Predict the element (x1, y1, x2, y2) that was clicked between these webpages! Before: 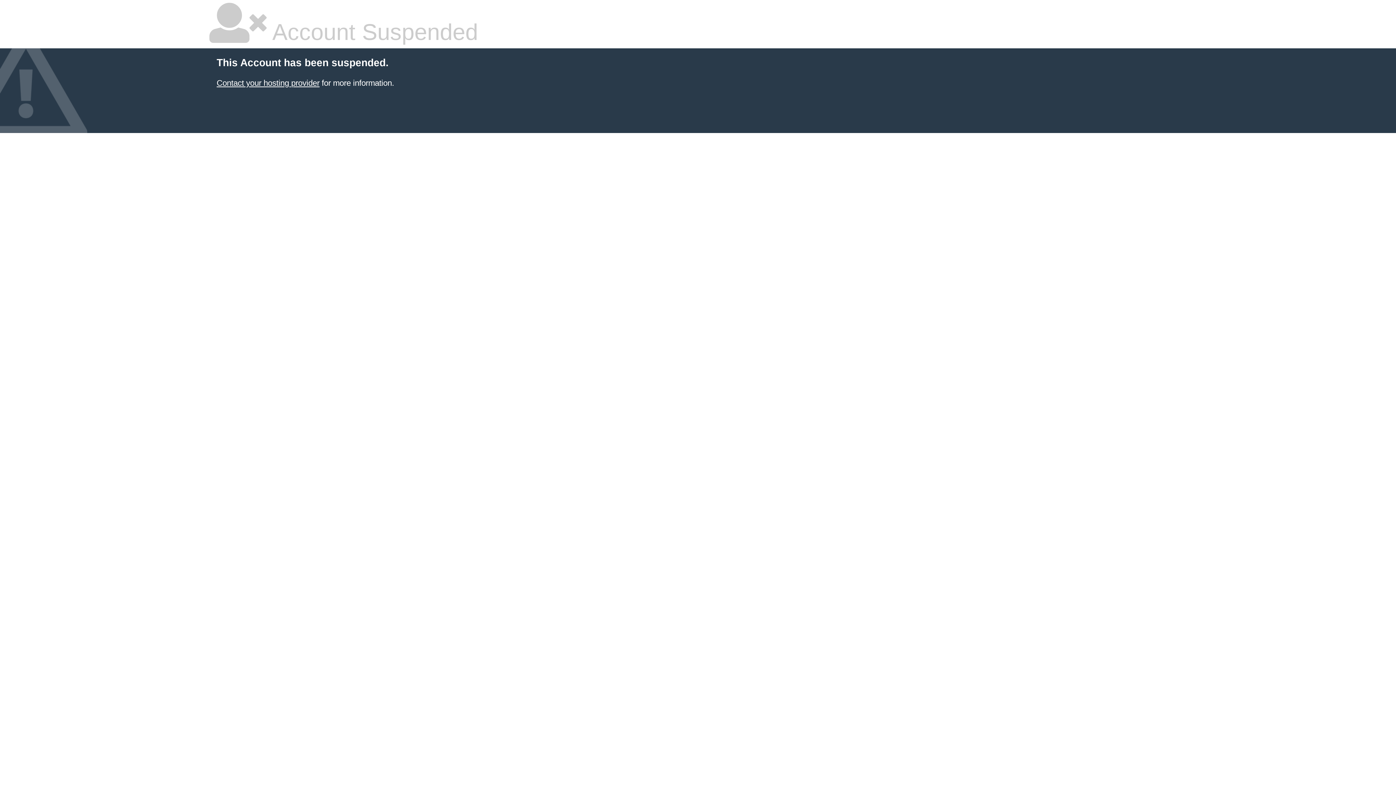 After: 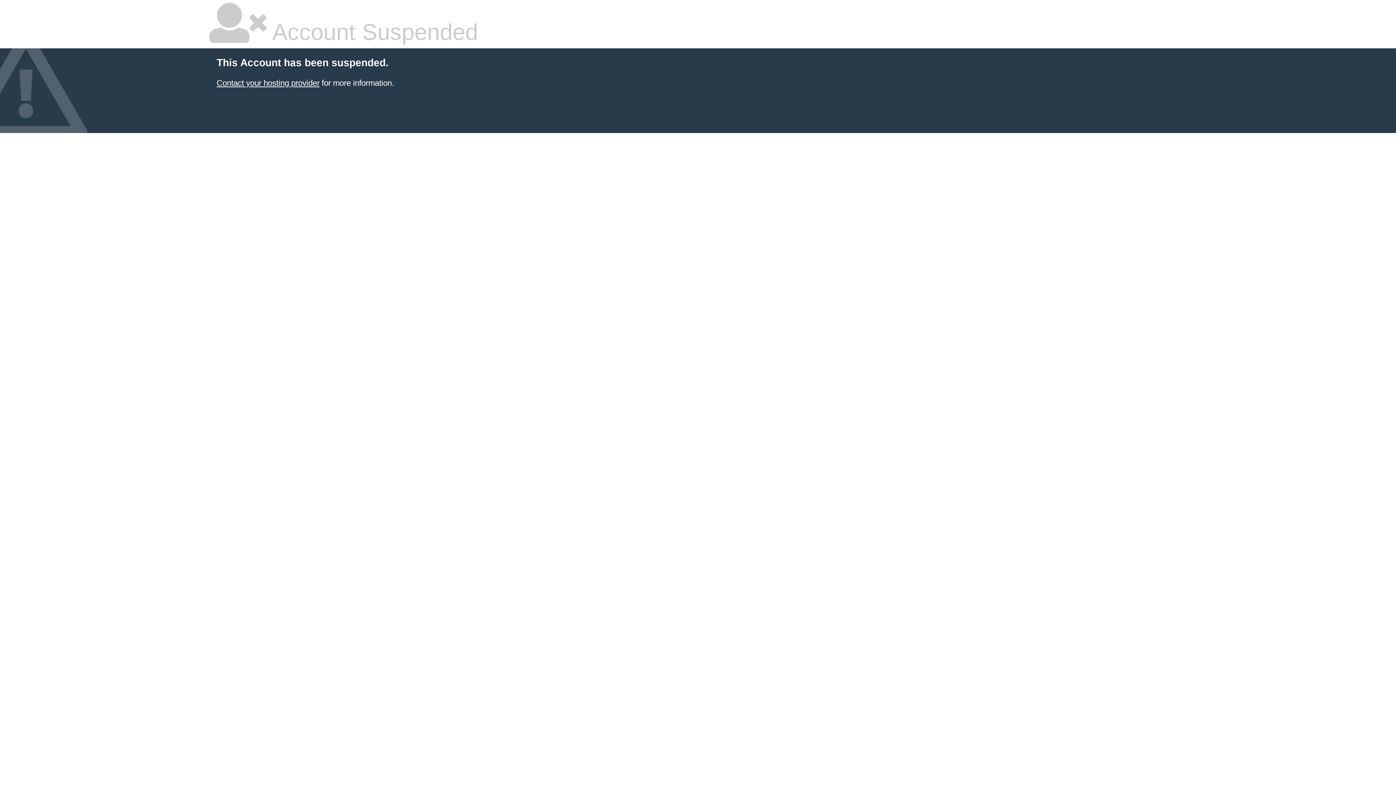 Action: bbox: (216, 78, 319, 87) label: Contact your hosting provider